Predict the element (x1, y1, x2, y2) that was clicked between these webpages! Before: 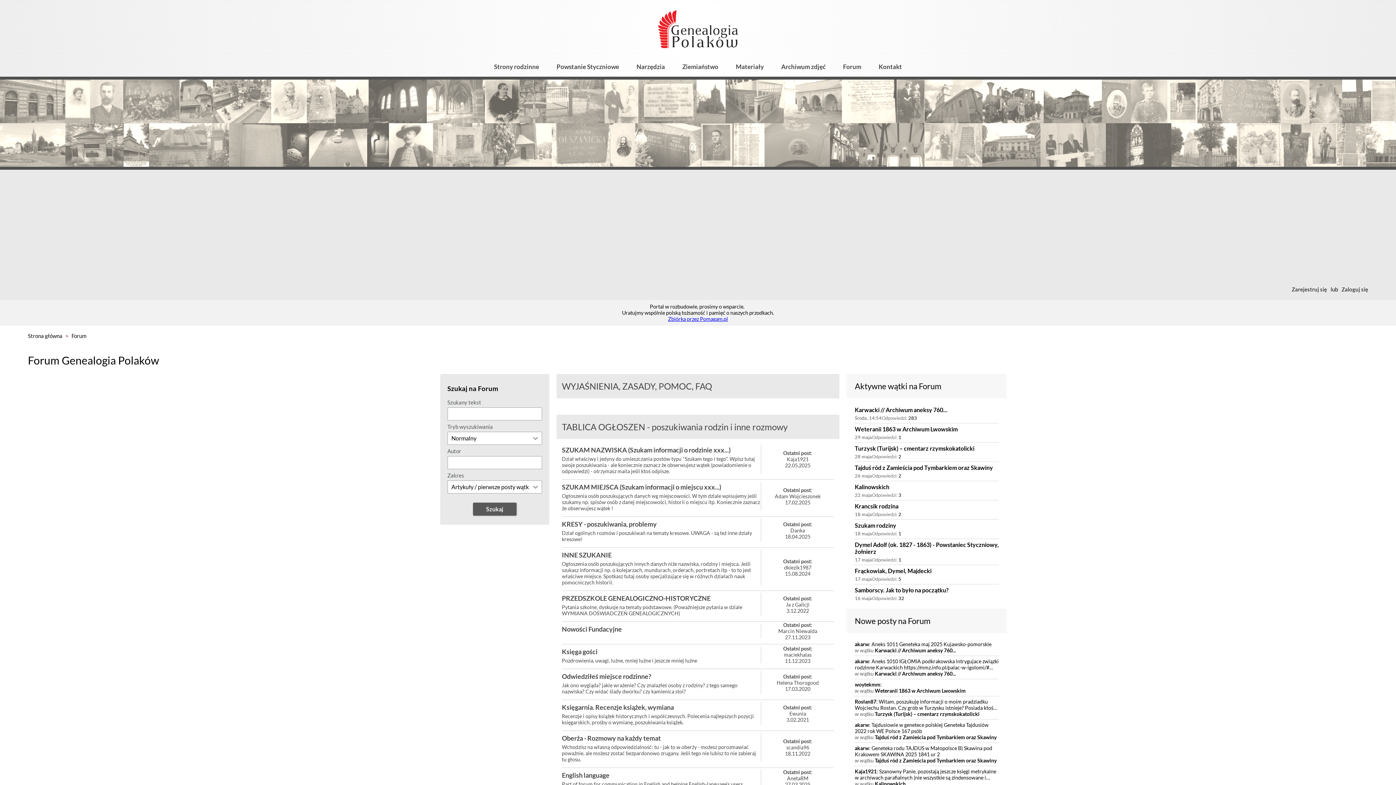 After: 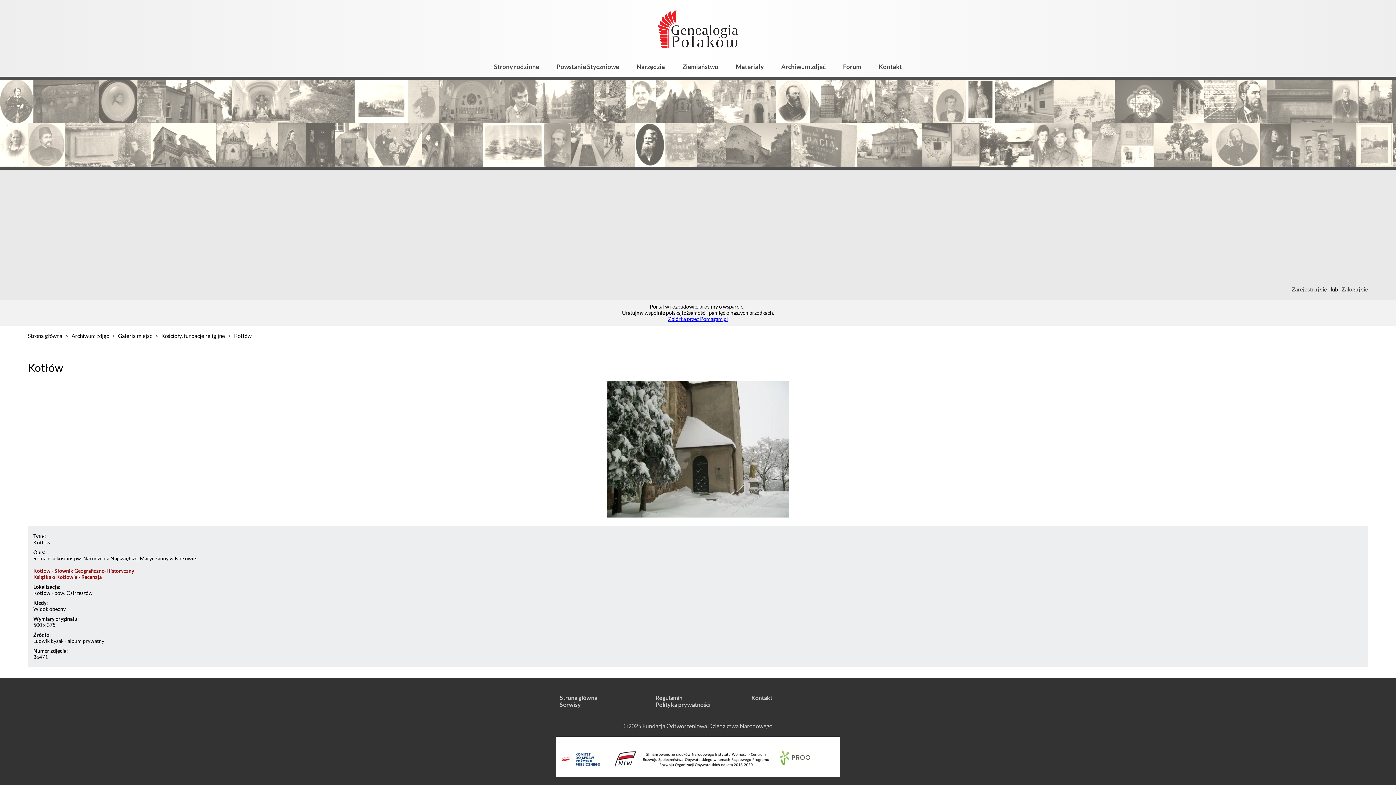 Action: bbox: (493, 123, 552, 166)